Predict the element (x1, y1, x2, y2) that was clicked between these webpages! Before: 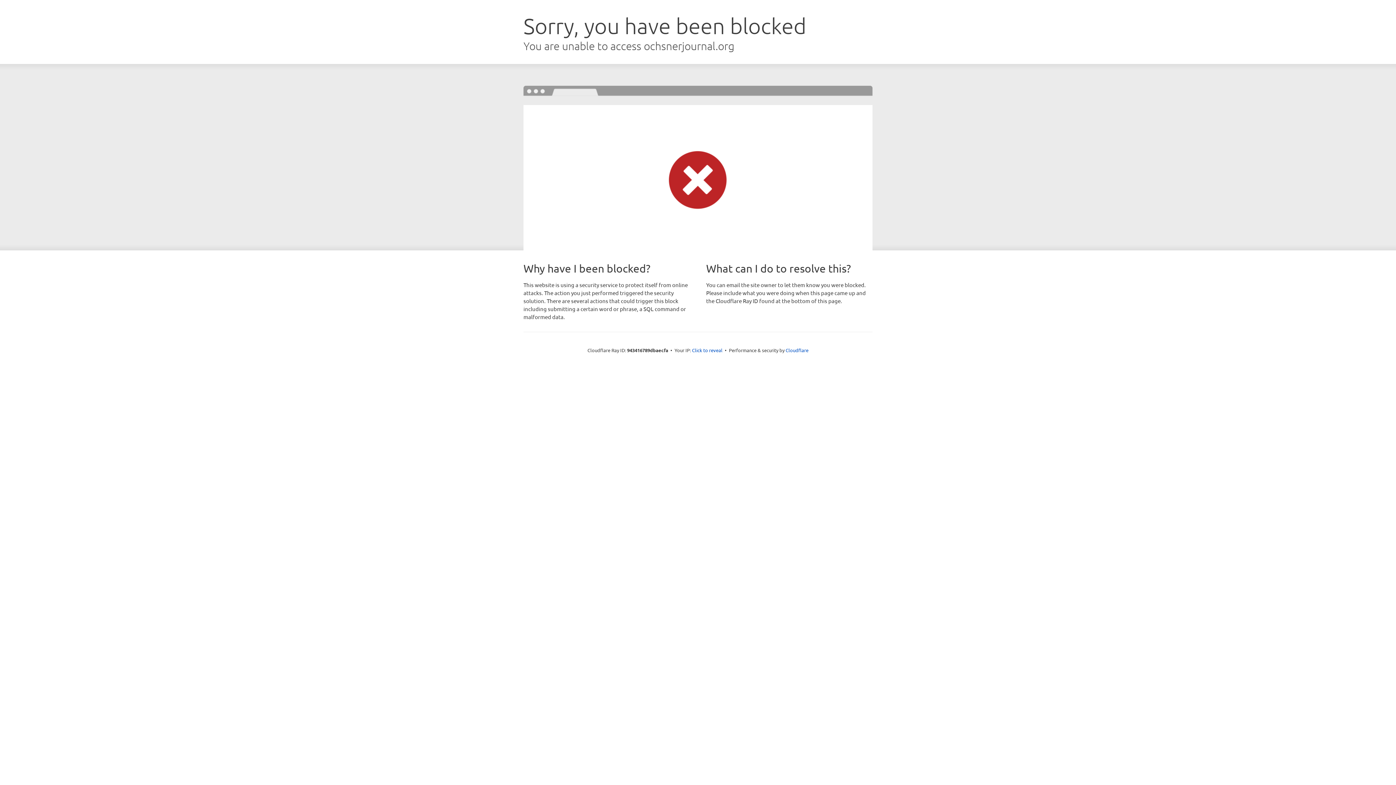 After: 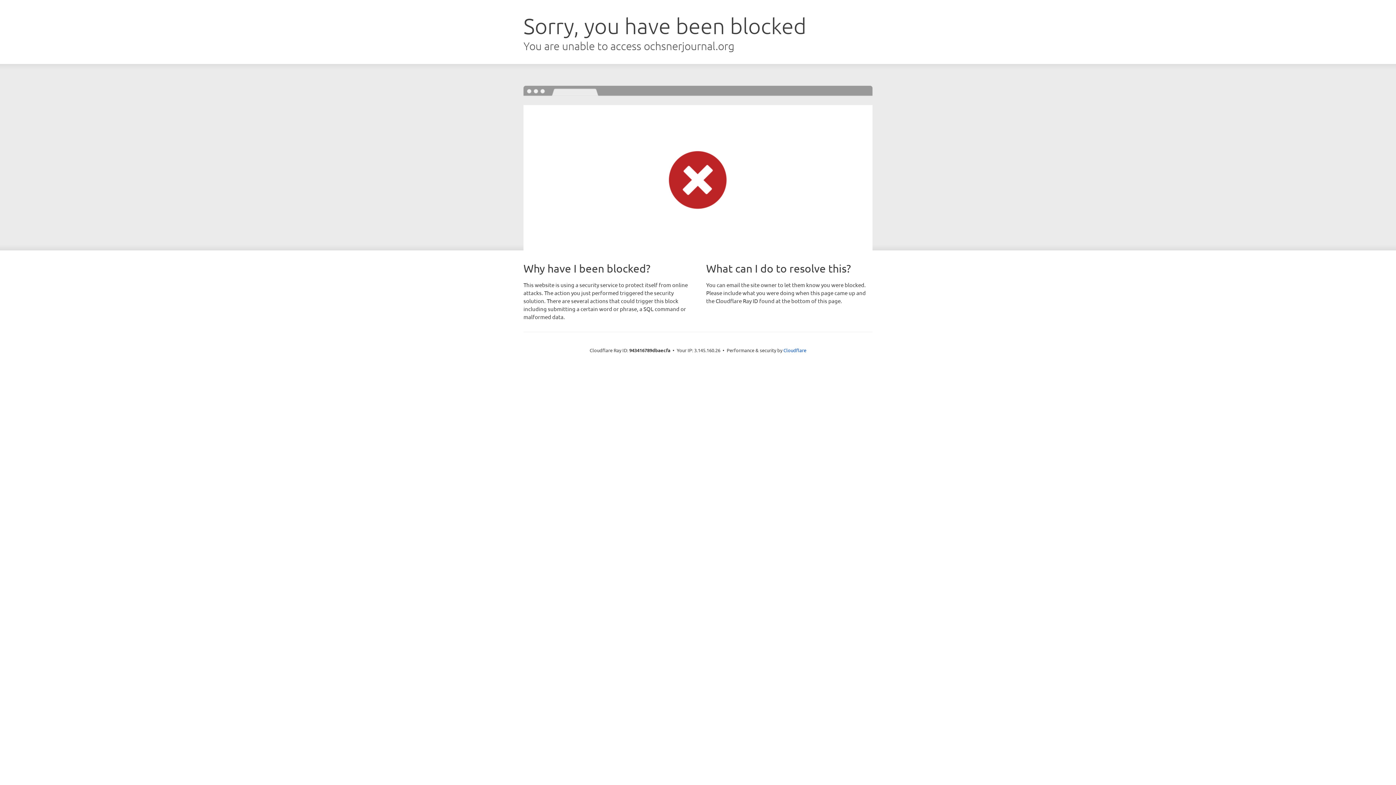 Action: bbox: (692, 346, 722, 353) label: Click to reveal